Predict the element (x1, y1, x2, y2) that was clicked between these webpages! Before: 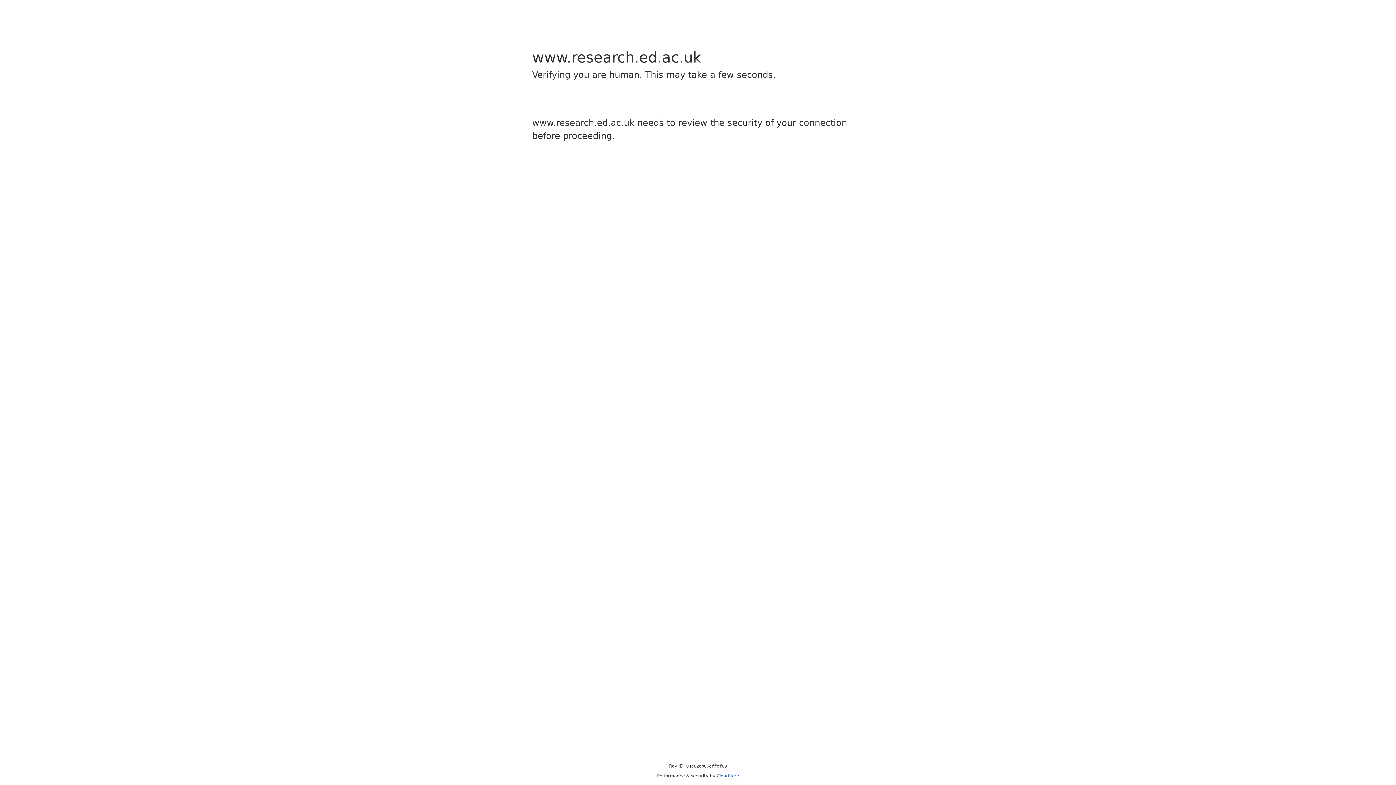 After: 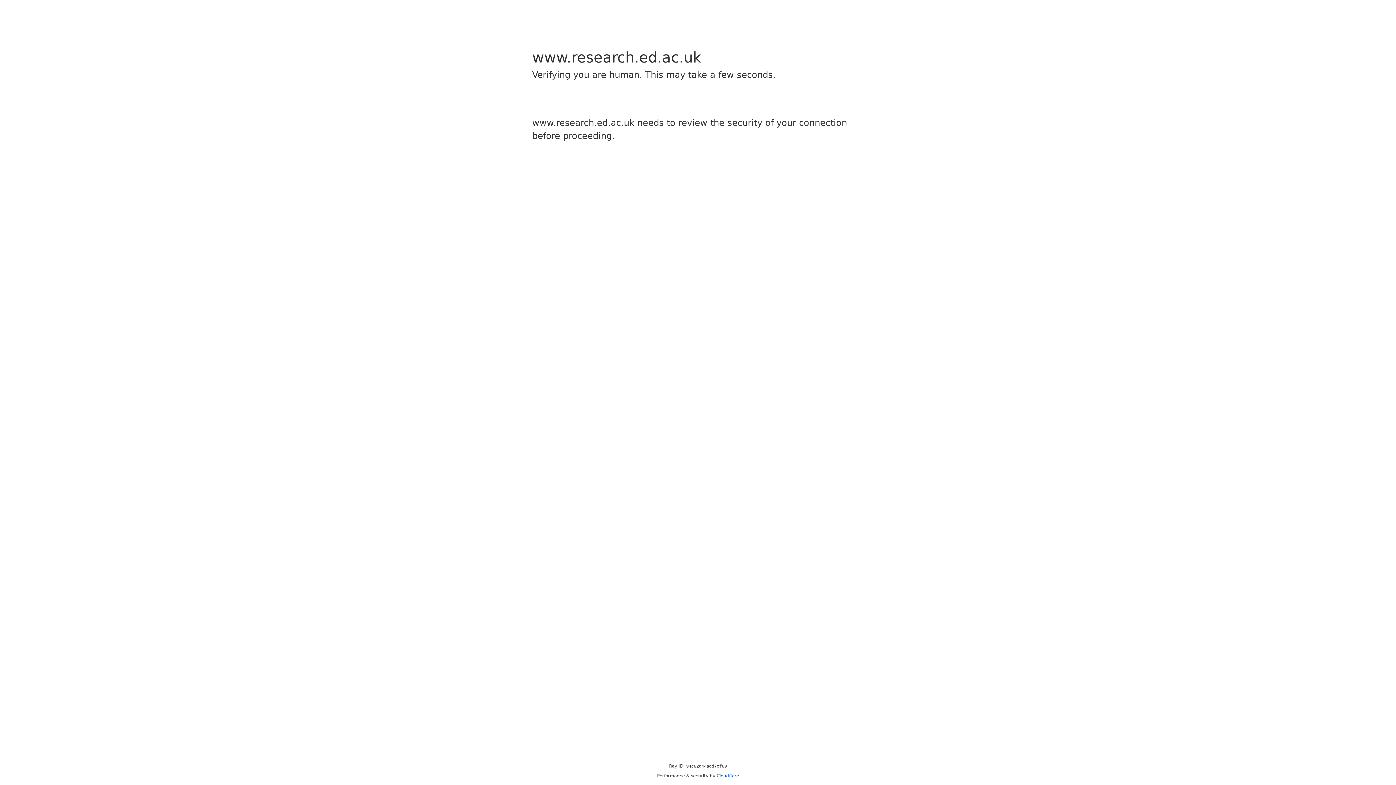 Action: label: Cloudflare bbox: (716, 773, 739, 778)